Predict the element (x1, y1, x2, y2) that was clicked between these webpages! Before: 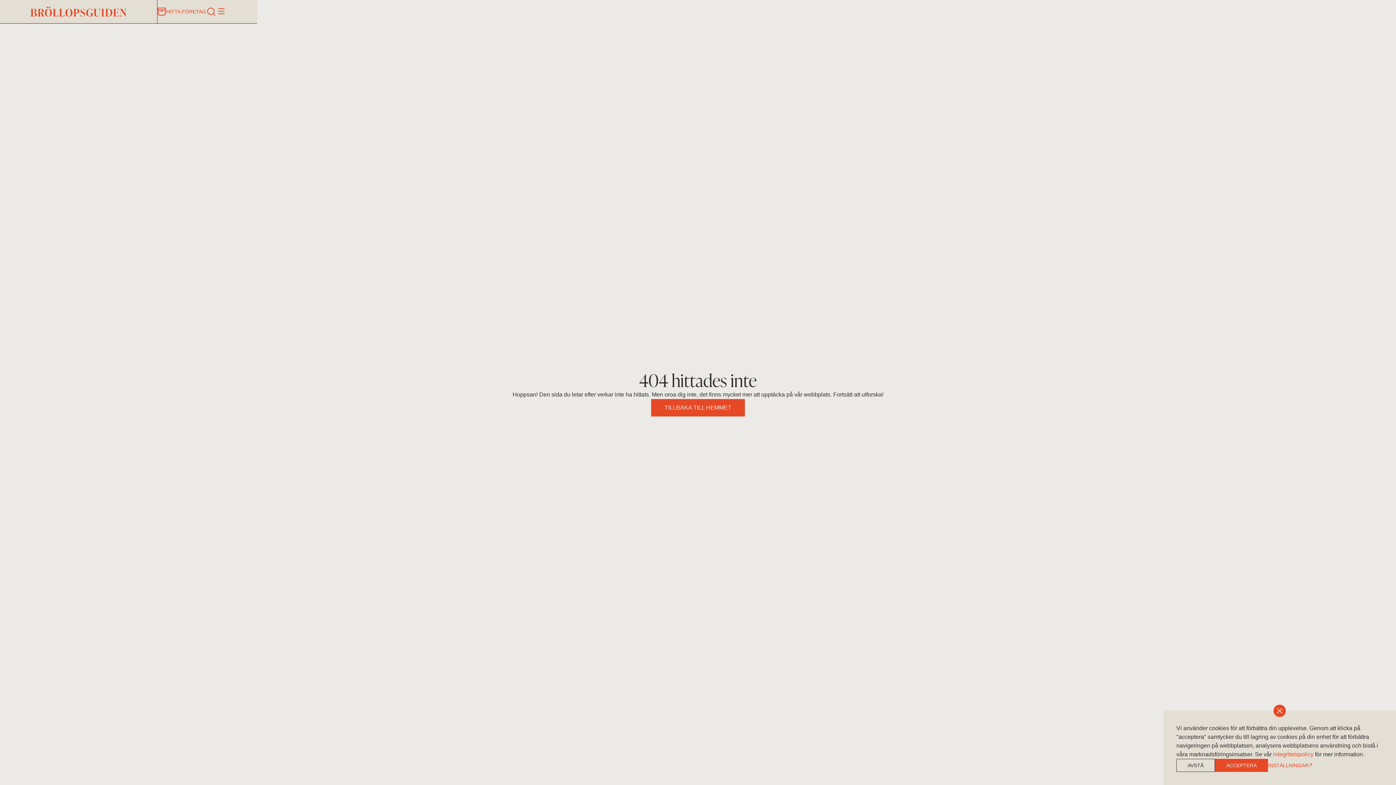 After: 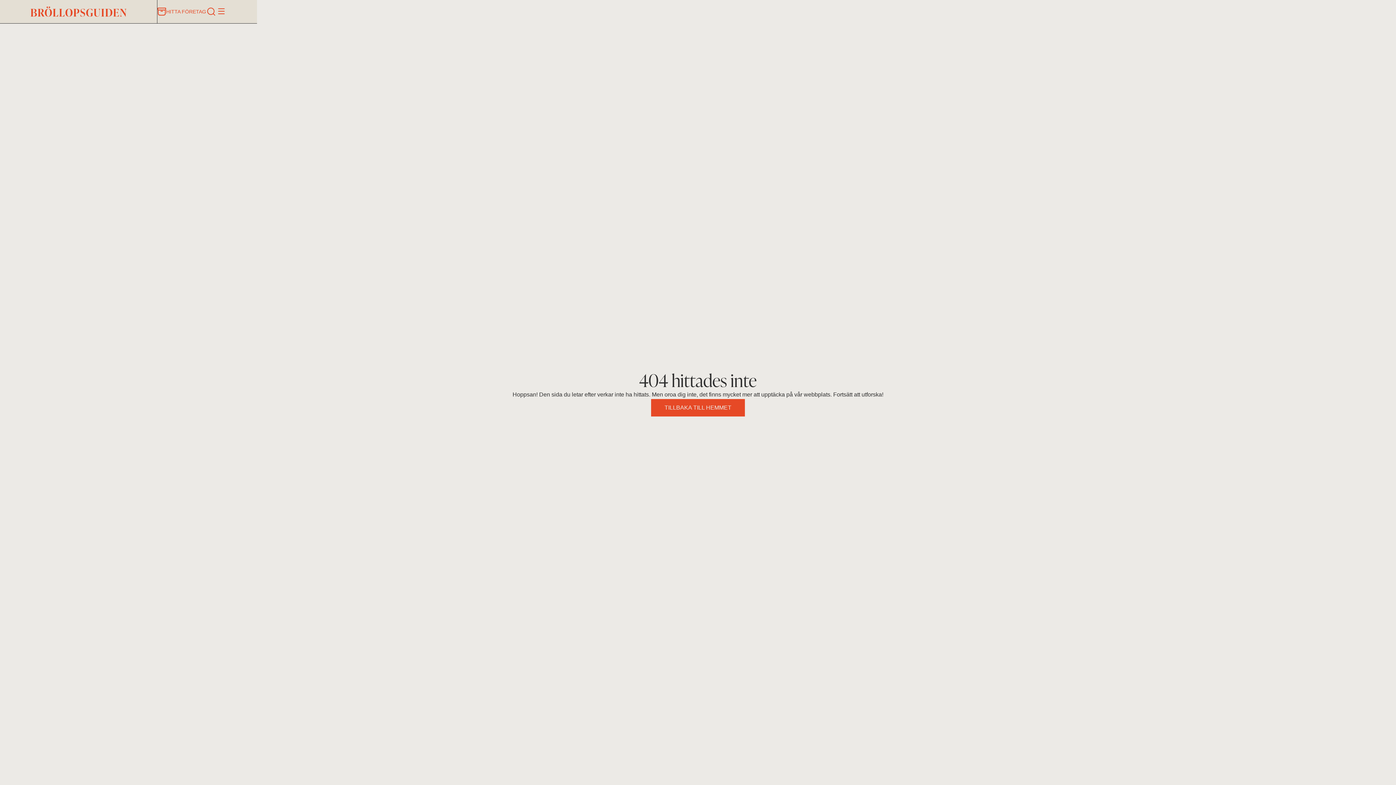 Action: bbox: (1176, 759, 1215, 772) label: AVSTÅ